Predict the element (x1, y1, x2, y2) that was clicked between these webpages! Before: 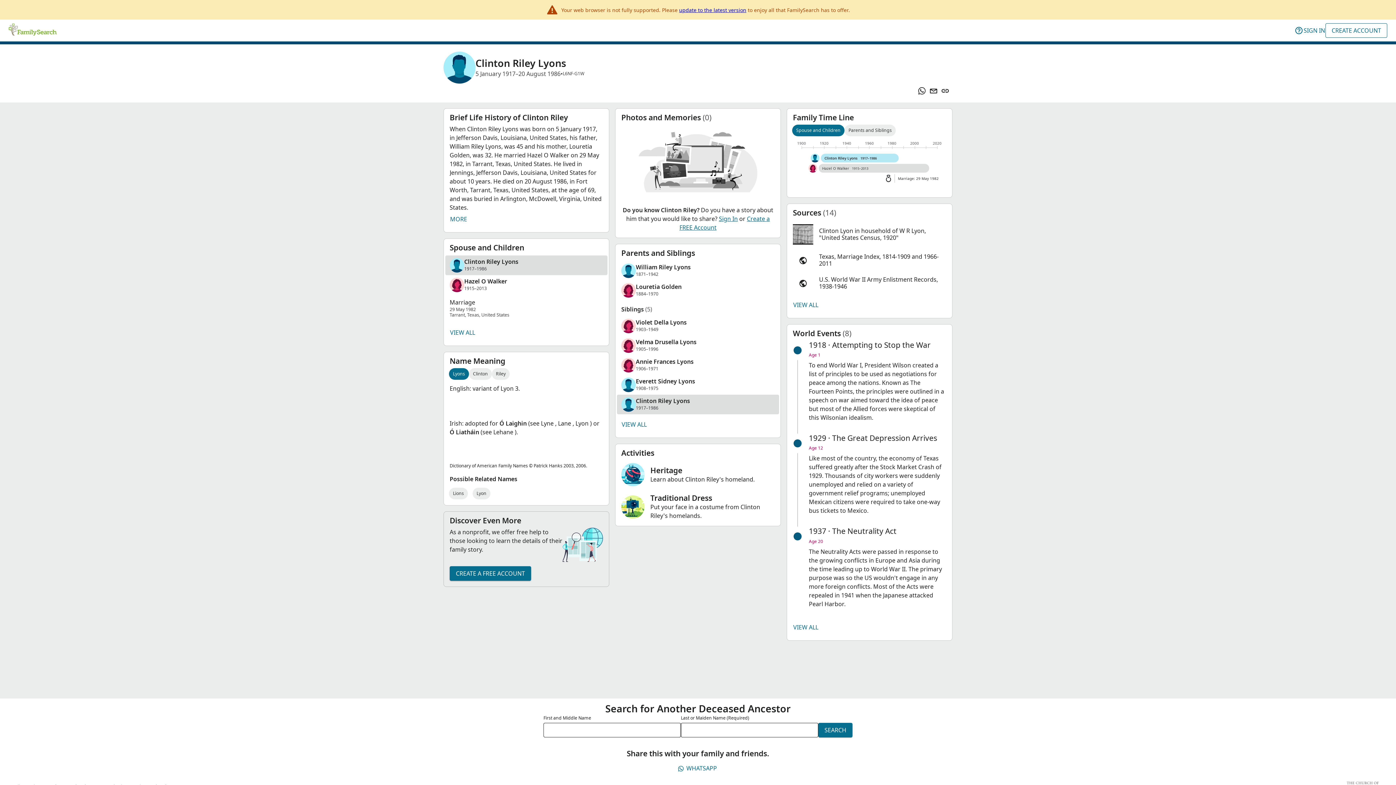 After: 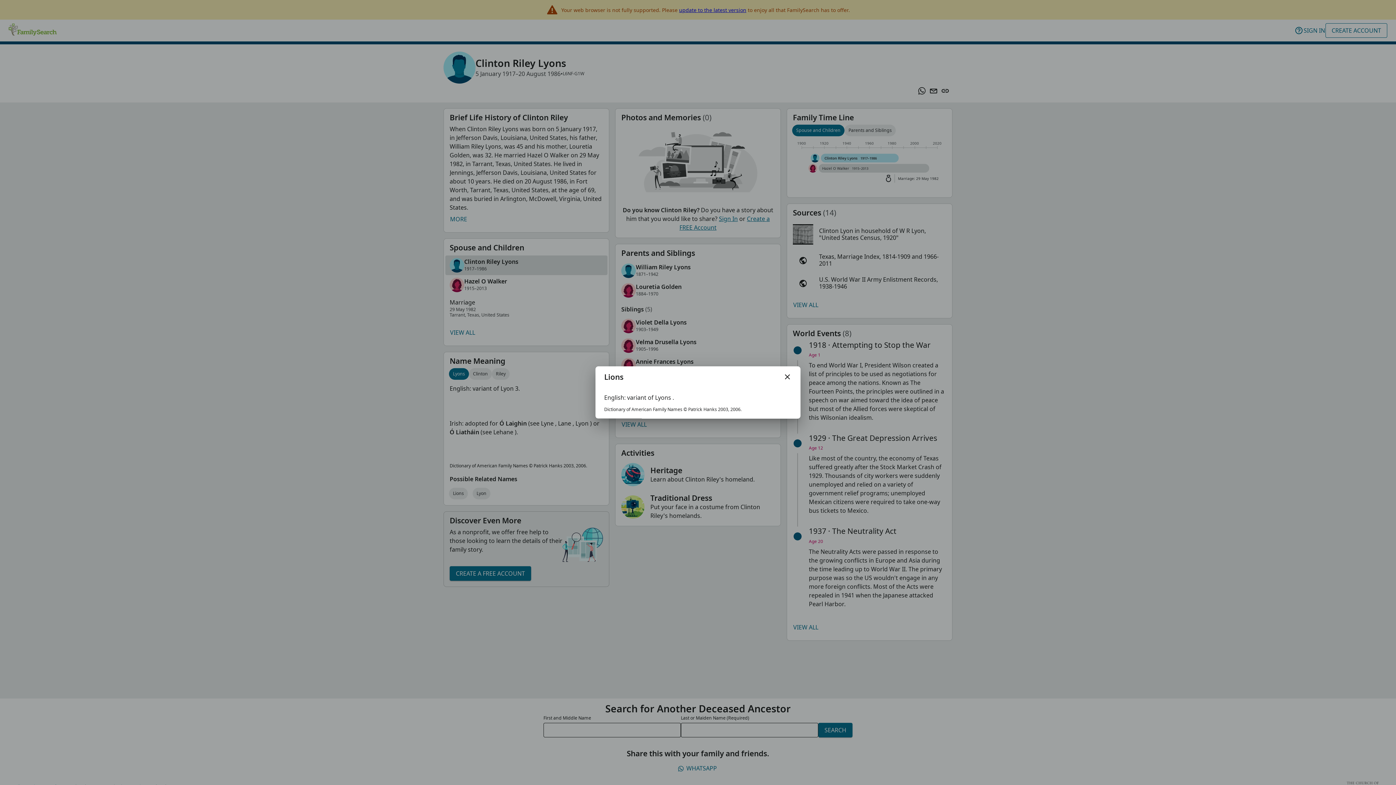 Action: label: Lions bbox: (449, 487, 468, 499)